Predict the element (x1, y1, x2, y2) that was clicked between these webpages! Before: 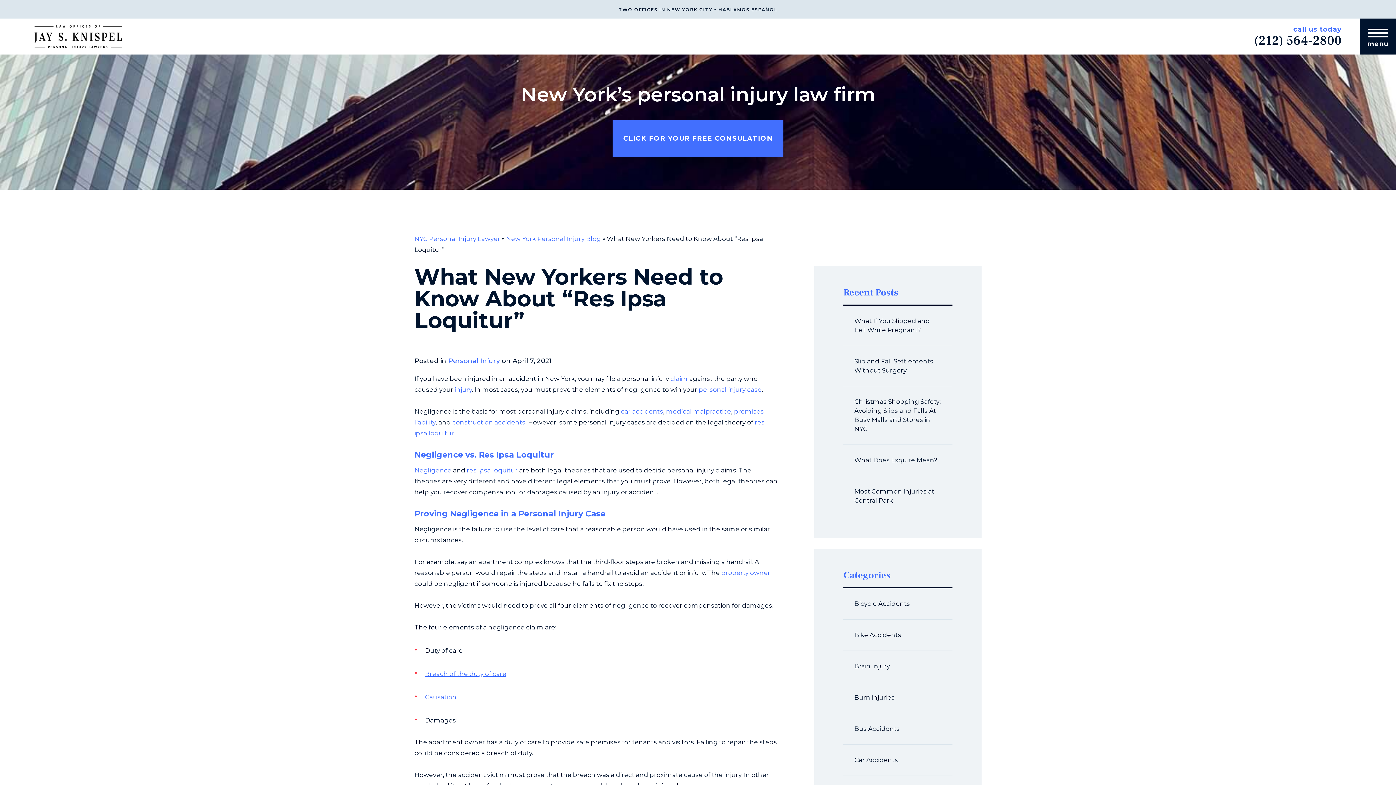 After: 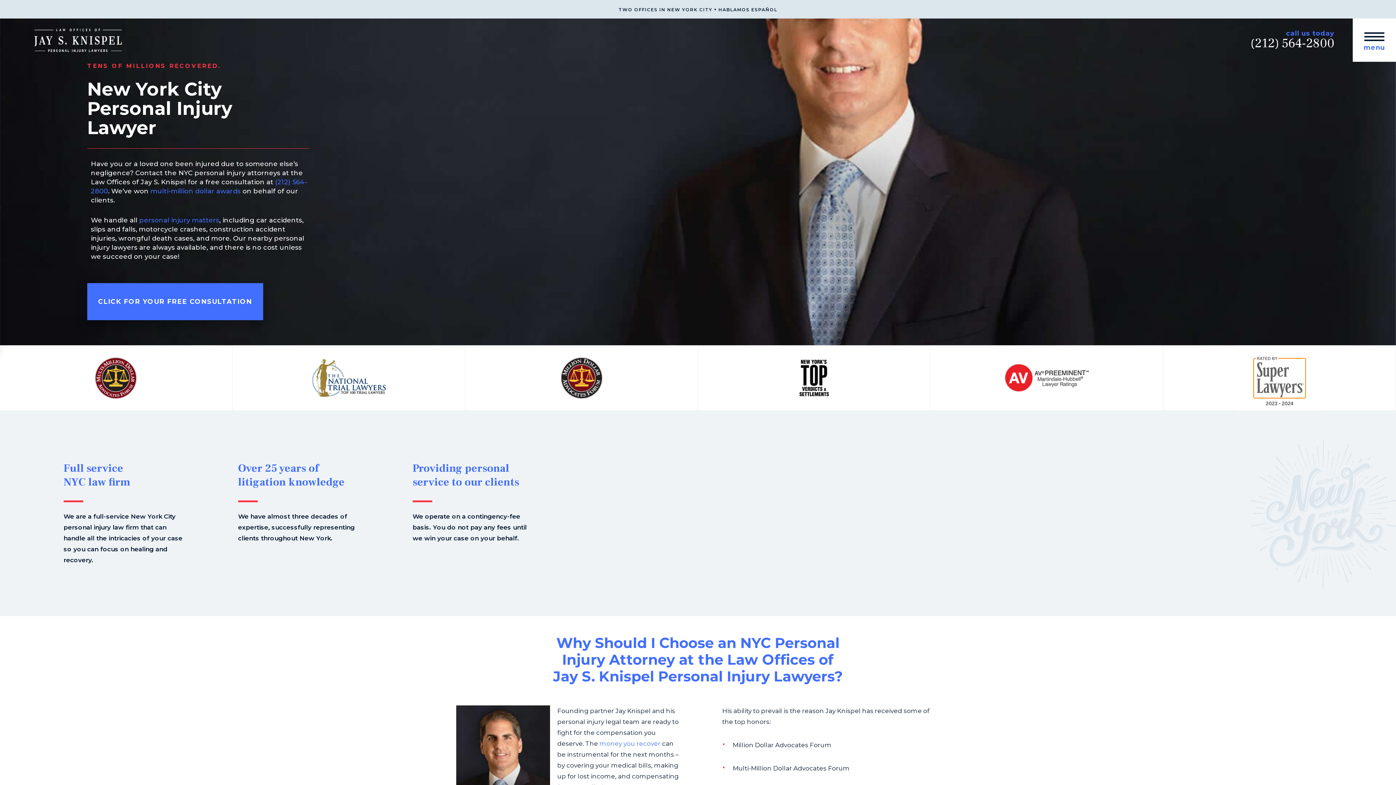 Action: bbox: (698, 386, 761, 393) label: personal injury case